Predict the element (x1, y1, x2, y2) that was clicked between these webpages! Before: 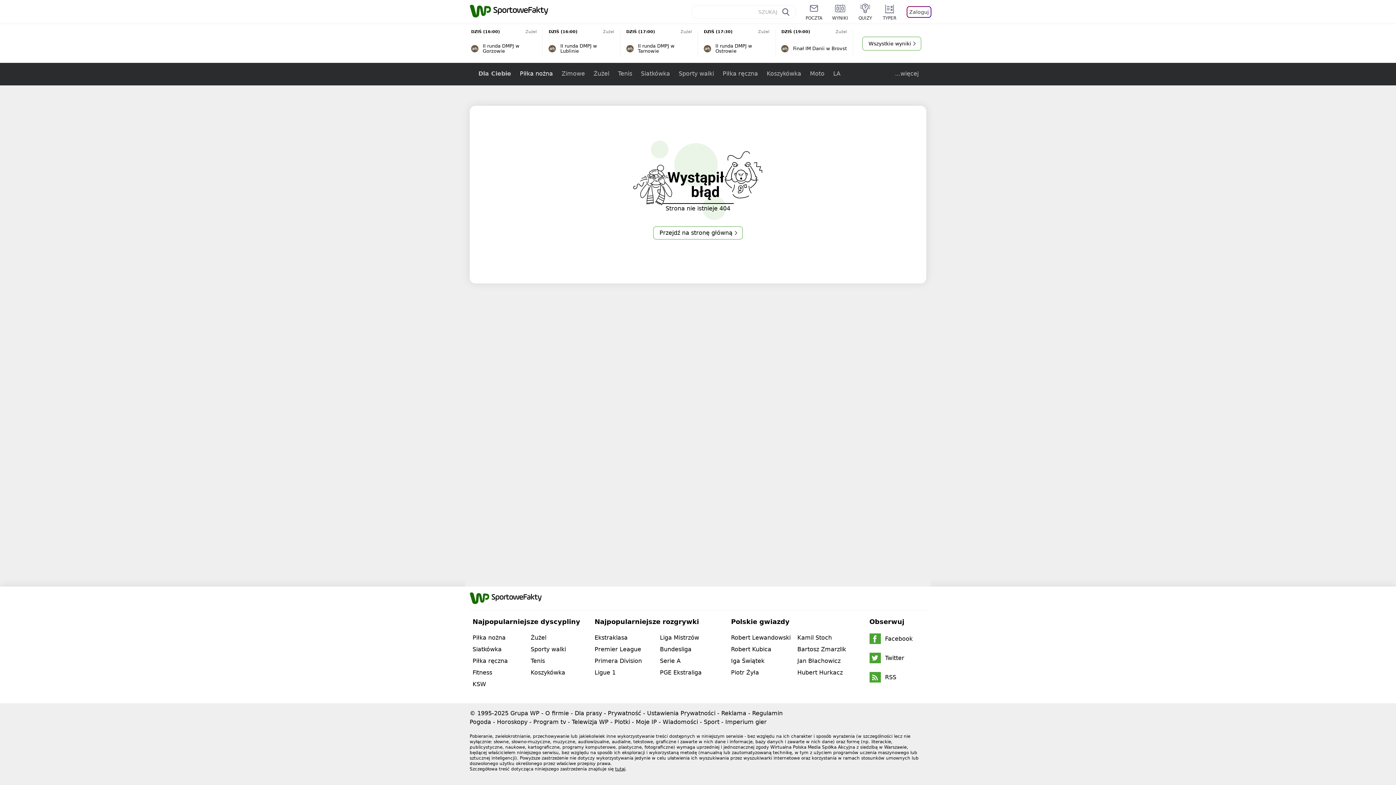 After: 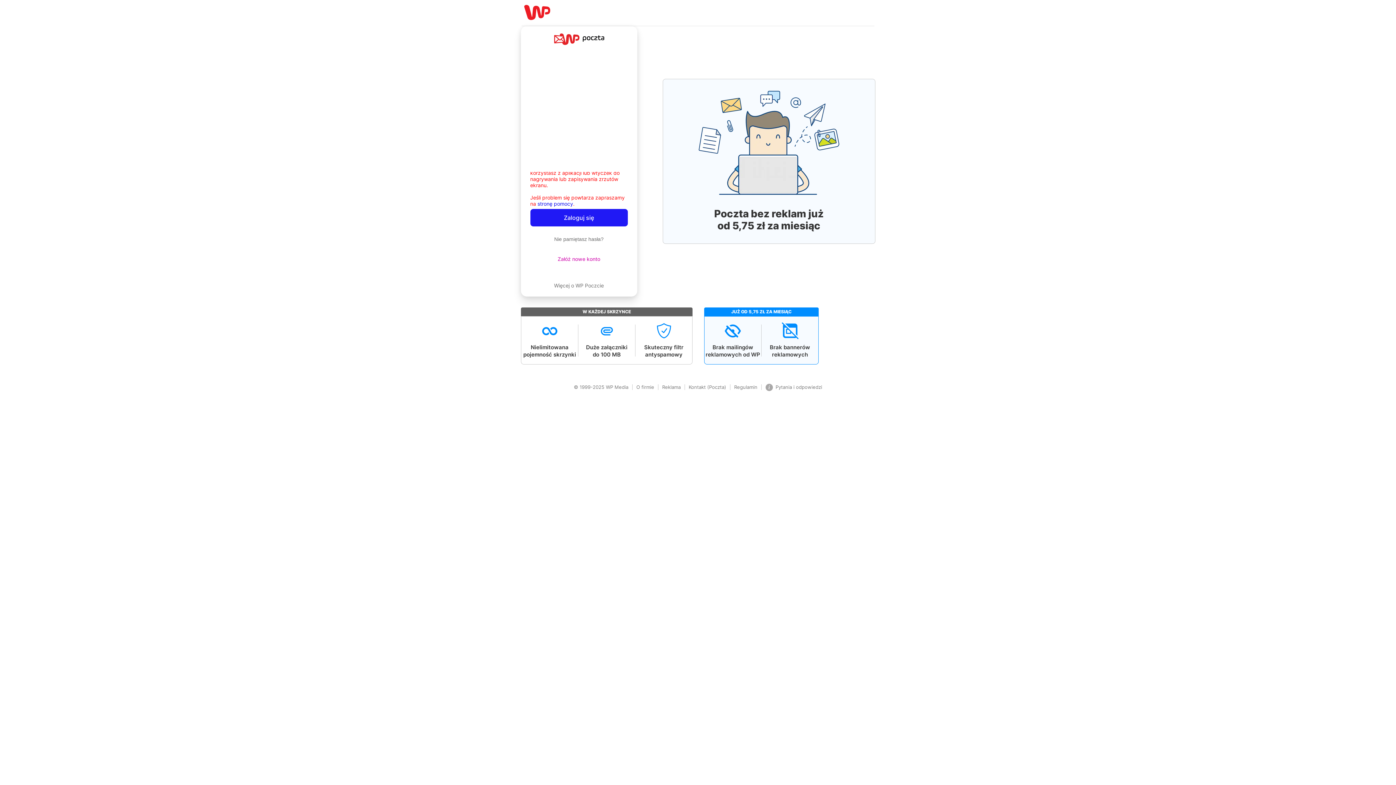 Action: label: POCZTA bbox: (796, 3, 822, 20)